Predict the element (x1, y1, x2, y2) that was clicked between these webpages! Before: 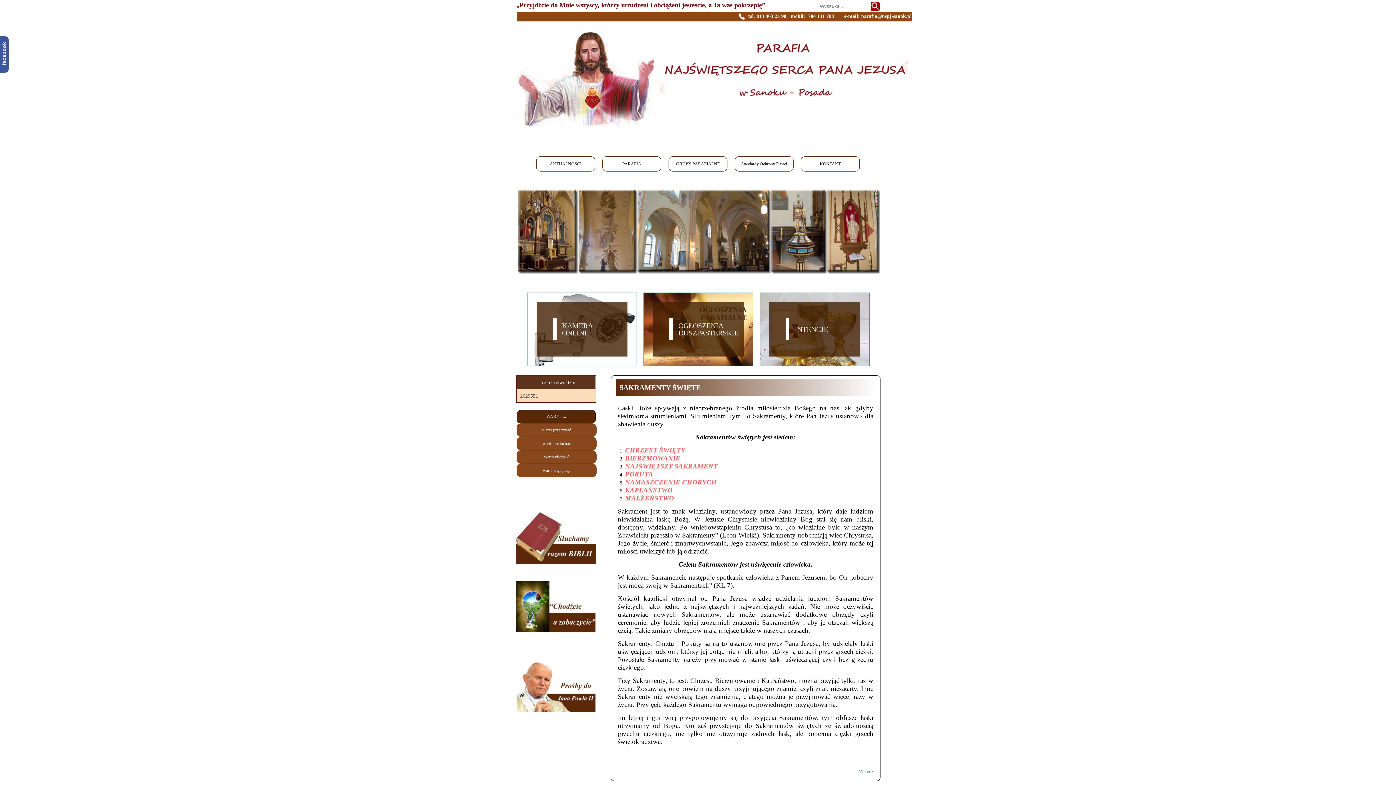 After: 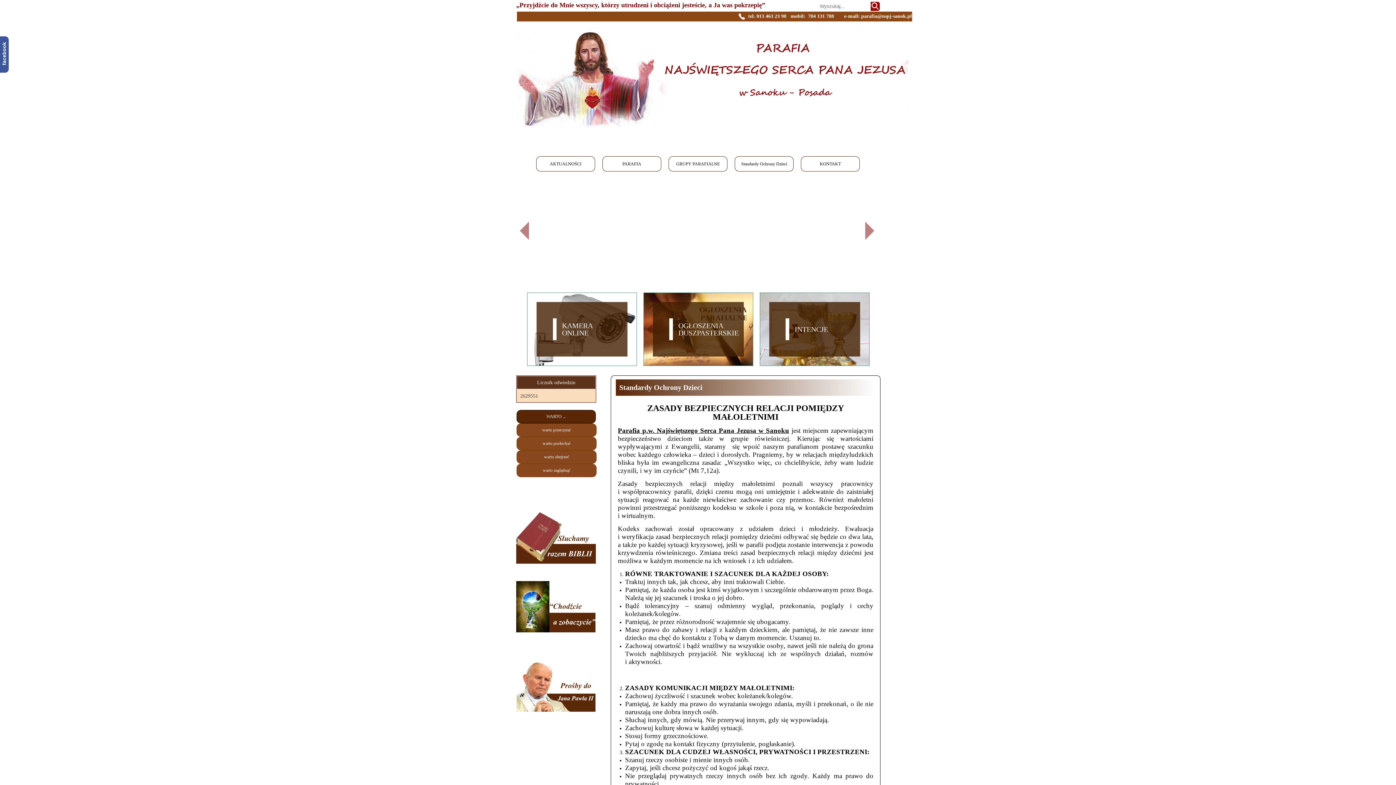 Action: label: Standardy Ochrony Dzieci bbox: (734, 156, 793, 171)